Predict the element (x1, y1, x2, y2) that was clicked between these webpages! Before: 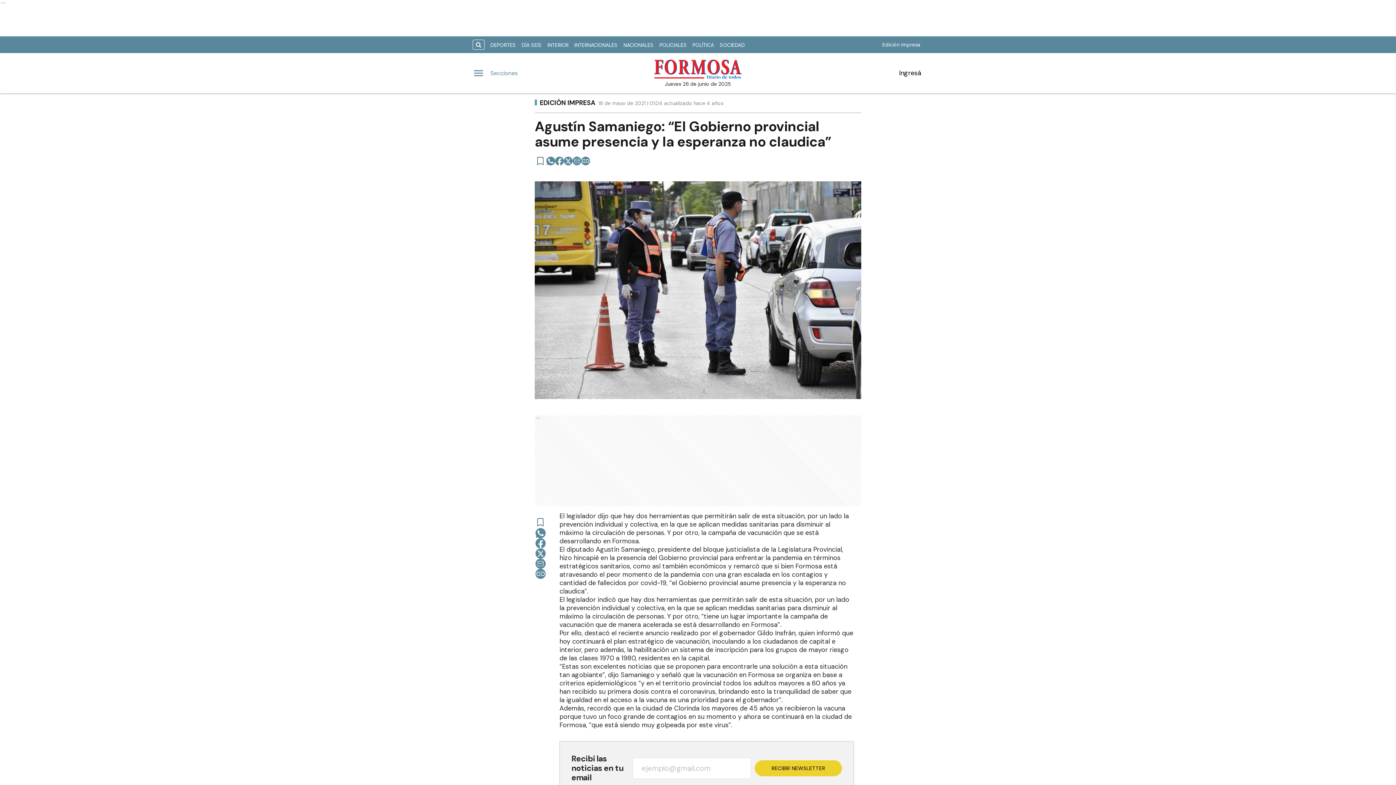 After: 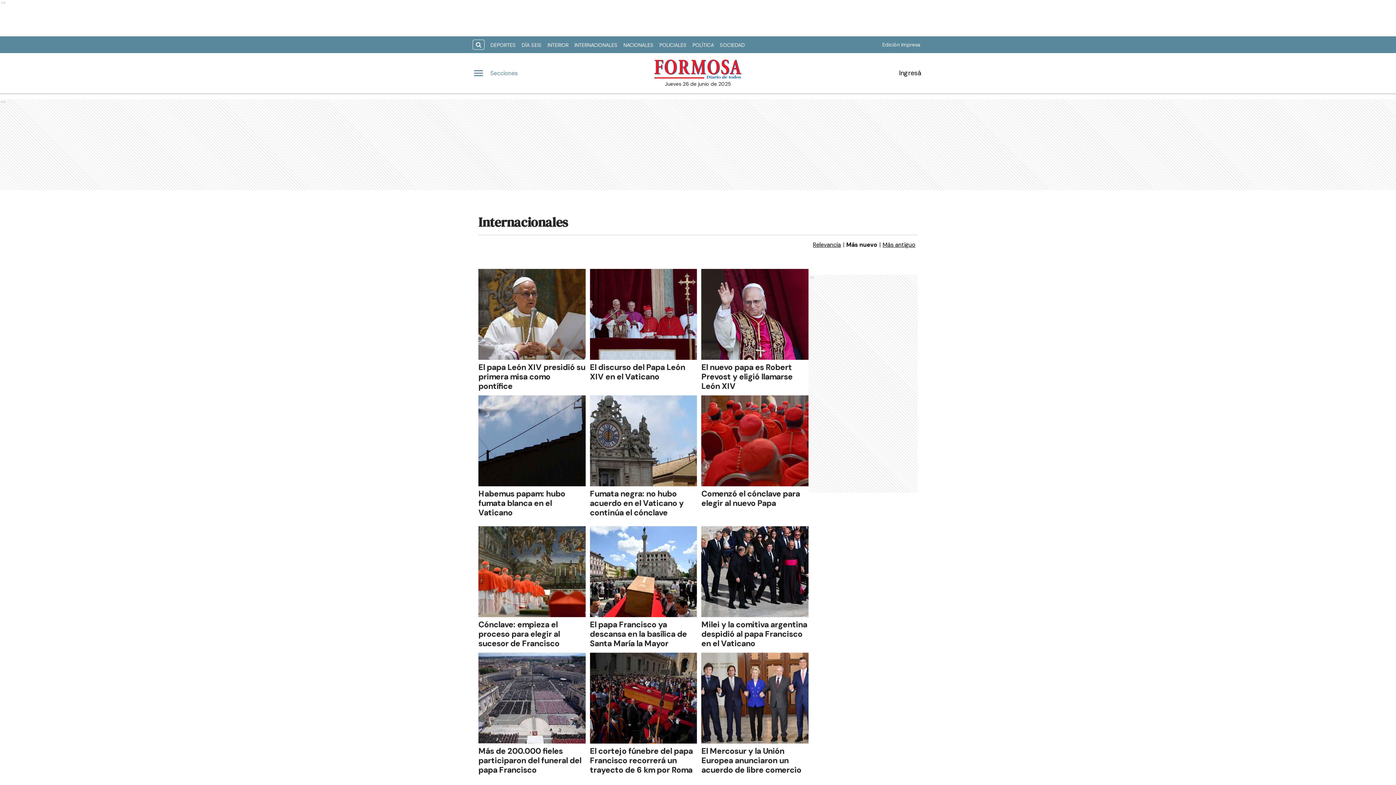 Action: bbox: (571, 39, 620, 50) label: INTERNACIONALES